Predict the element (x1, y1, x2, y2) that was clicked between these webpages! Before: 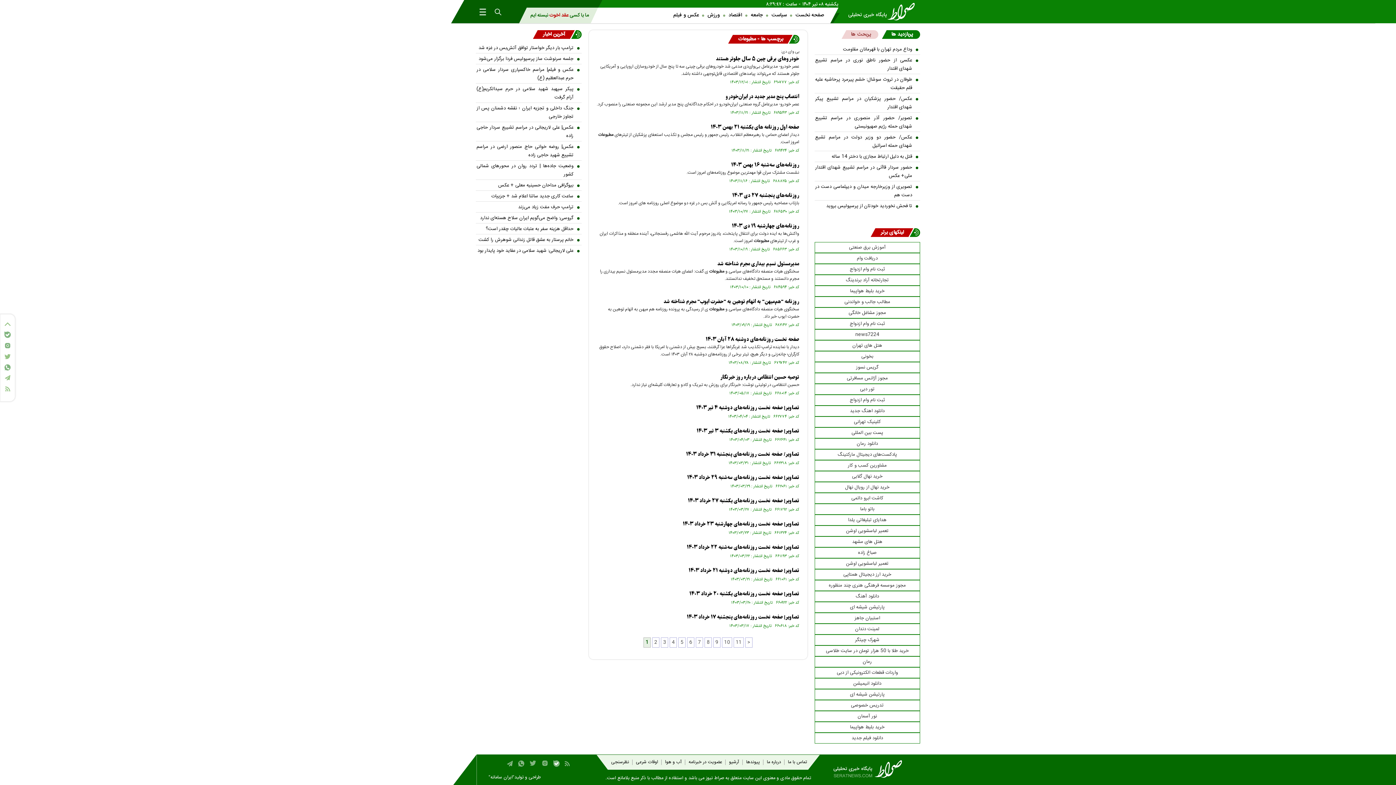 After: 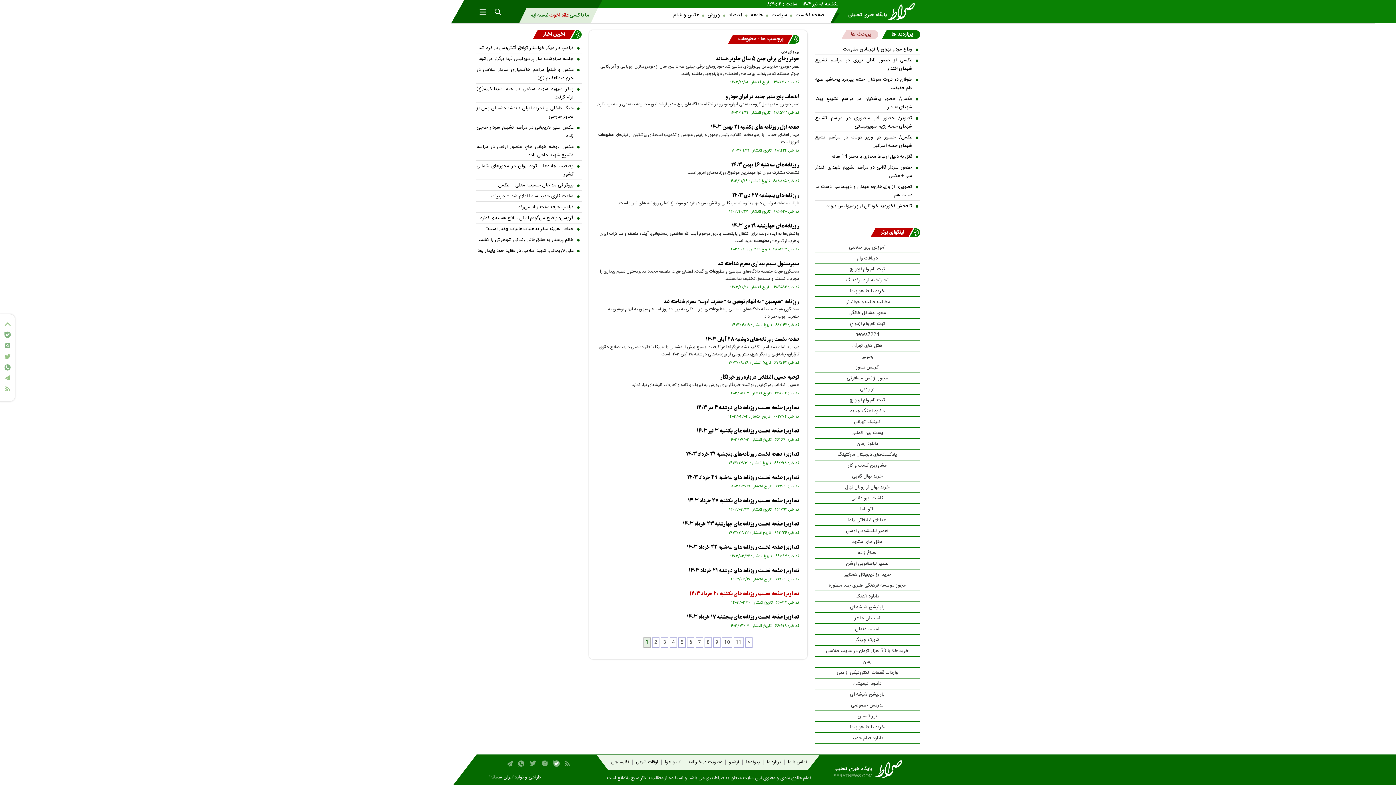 Action: label: تصاویر| صفحه نخست روزنامه‌های یکشنبه ۲۰ خرداد ۱۴۰۳ bbox: (689, 590, 799, 598)